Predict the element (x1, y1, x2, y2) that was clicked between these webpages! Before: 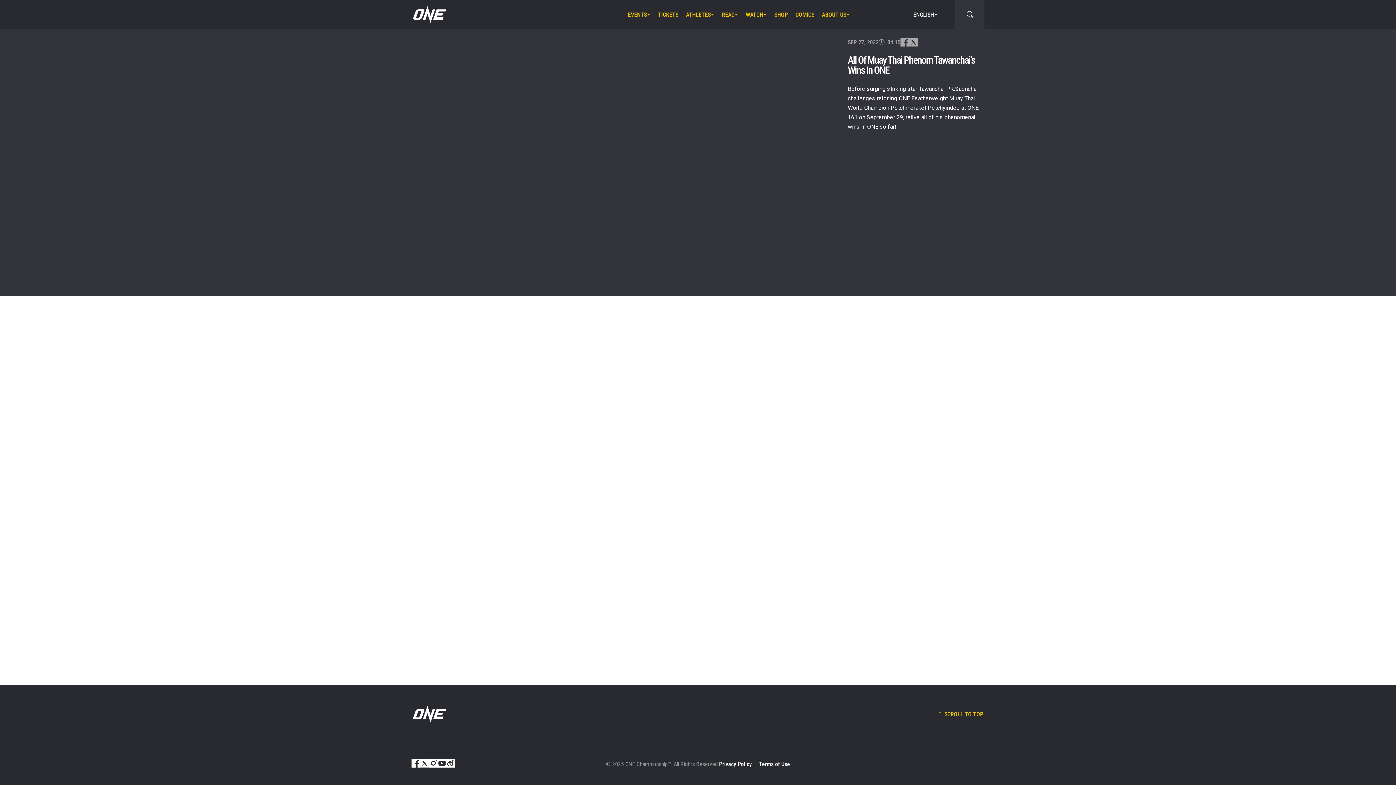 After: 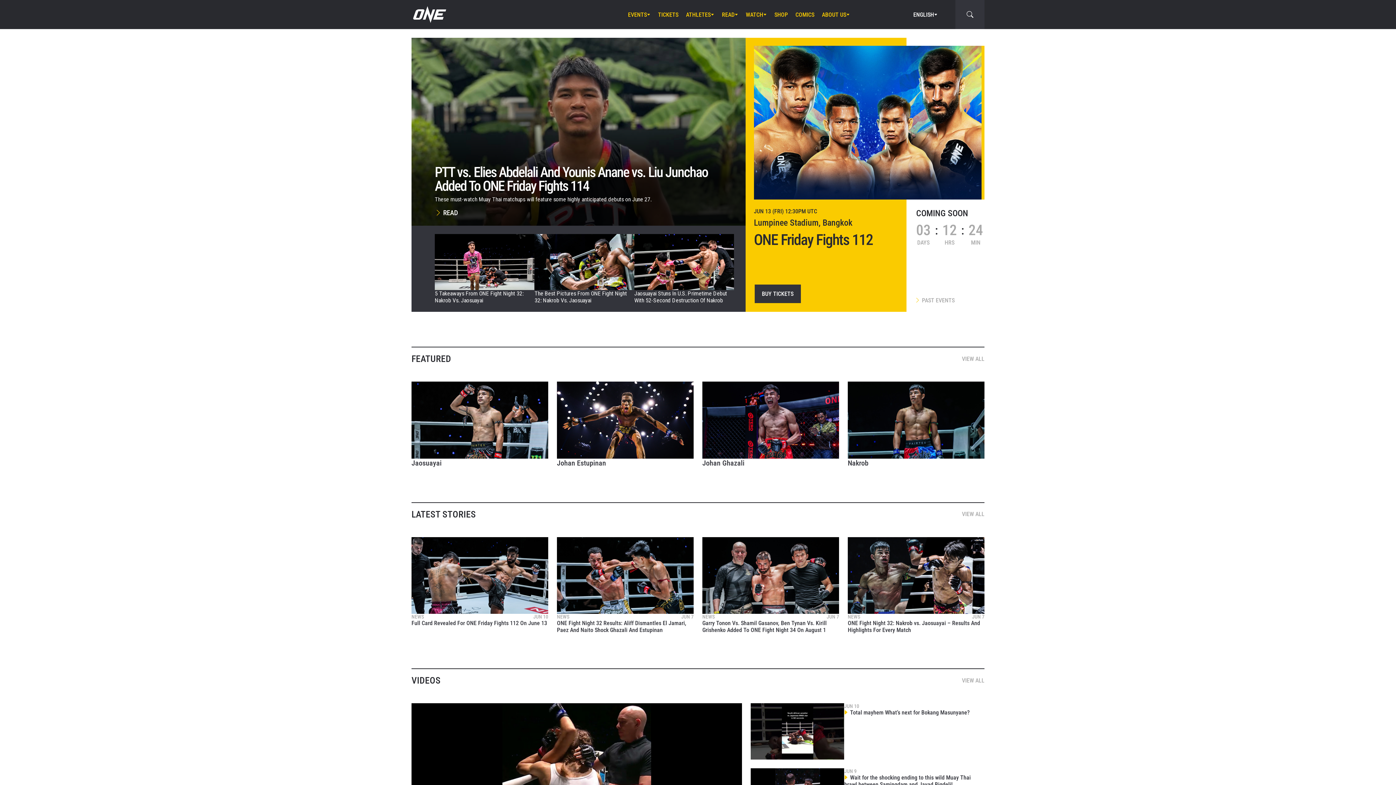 Action: bbox: (411, 5, 446, 23)